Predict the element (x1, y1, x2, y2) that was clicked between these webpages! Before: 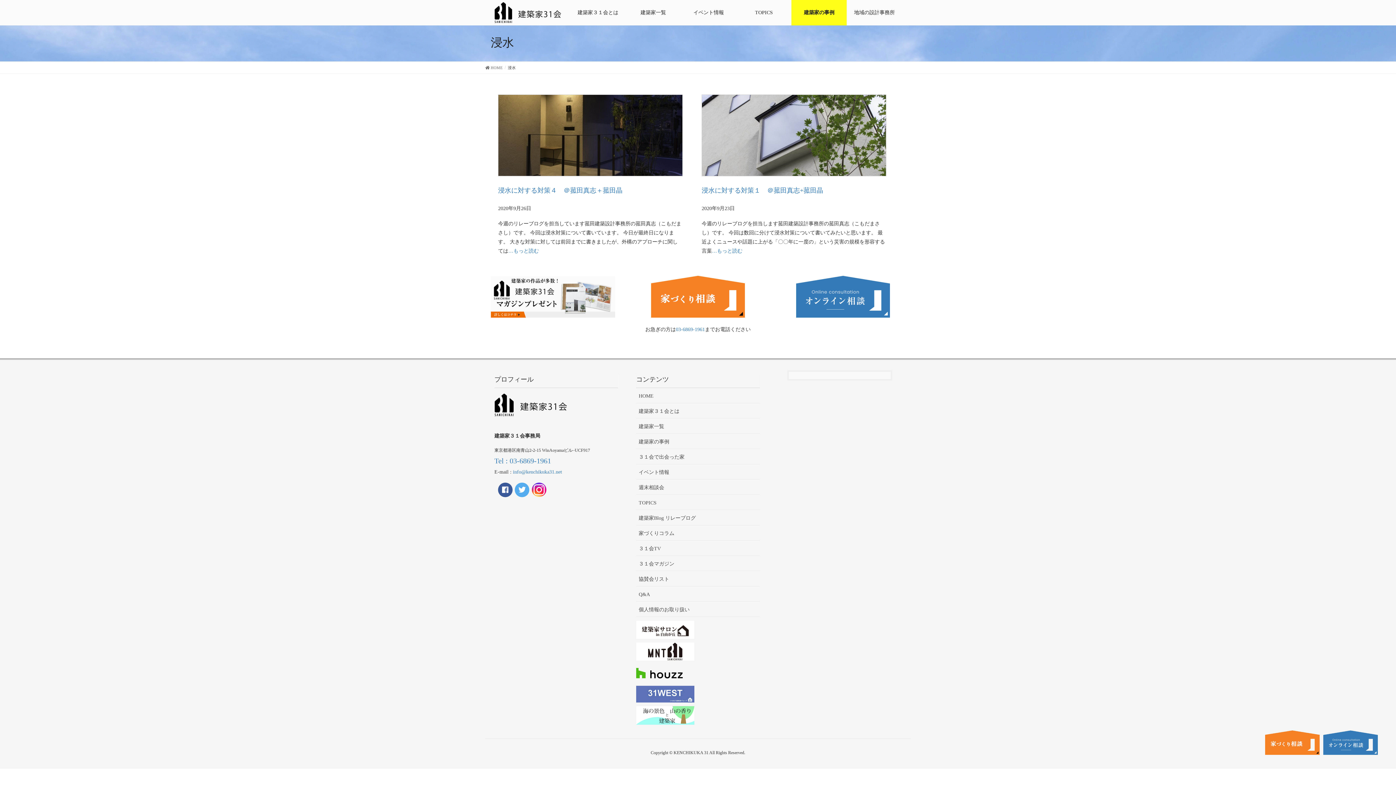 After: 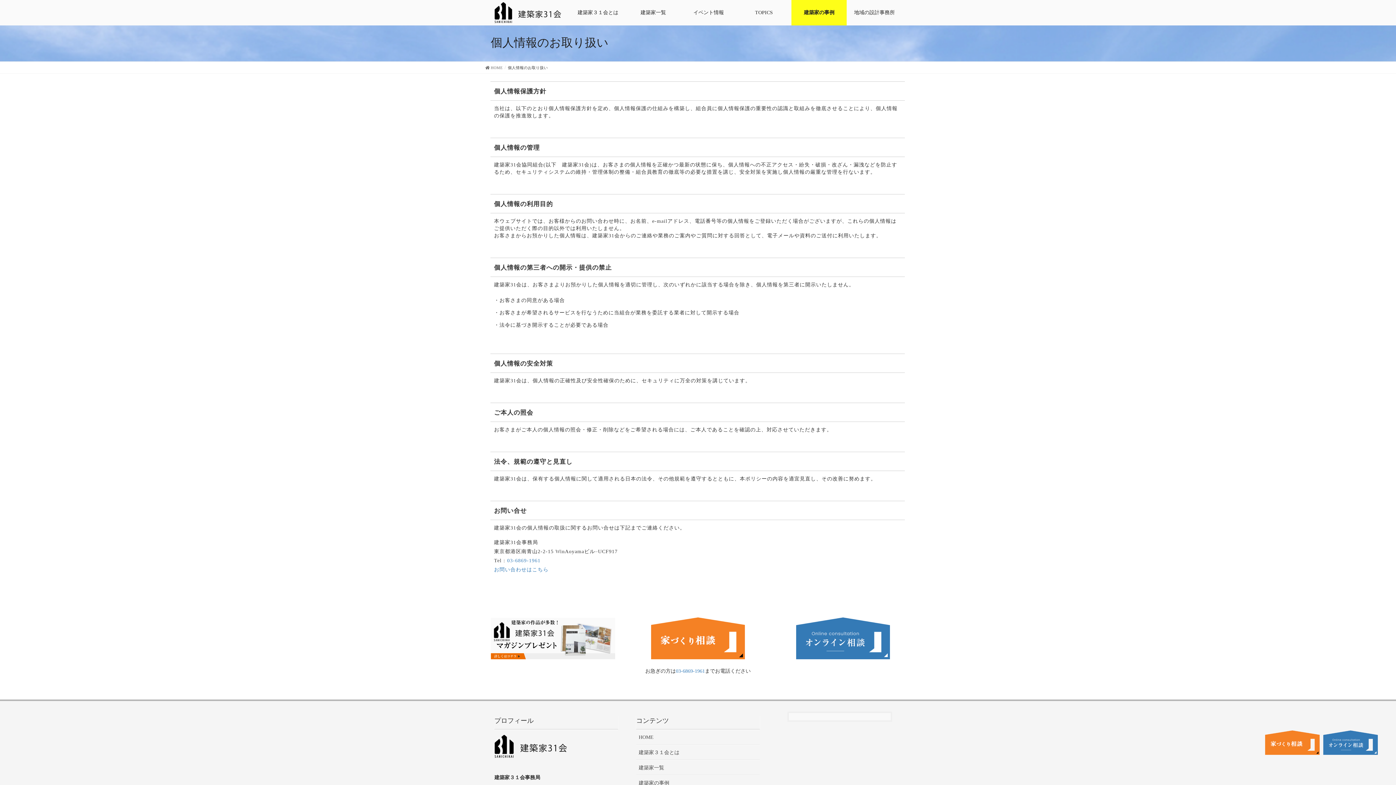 Action: bbox: (636, 602, 760, 617) label: 個人情報のお取り扱い